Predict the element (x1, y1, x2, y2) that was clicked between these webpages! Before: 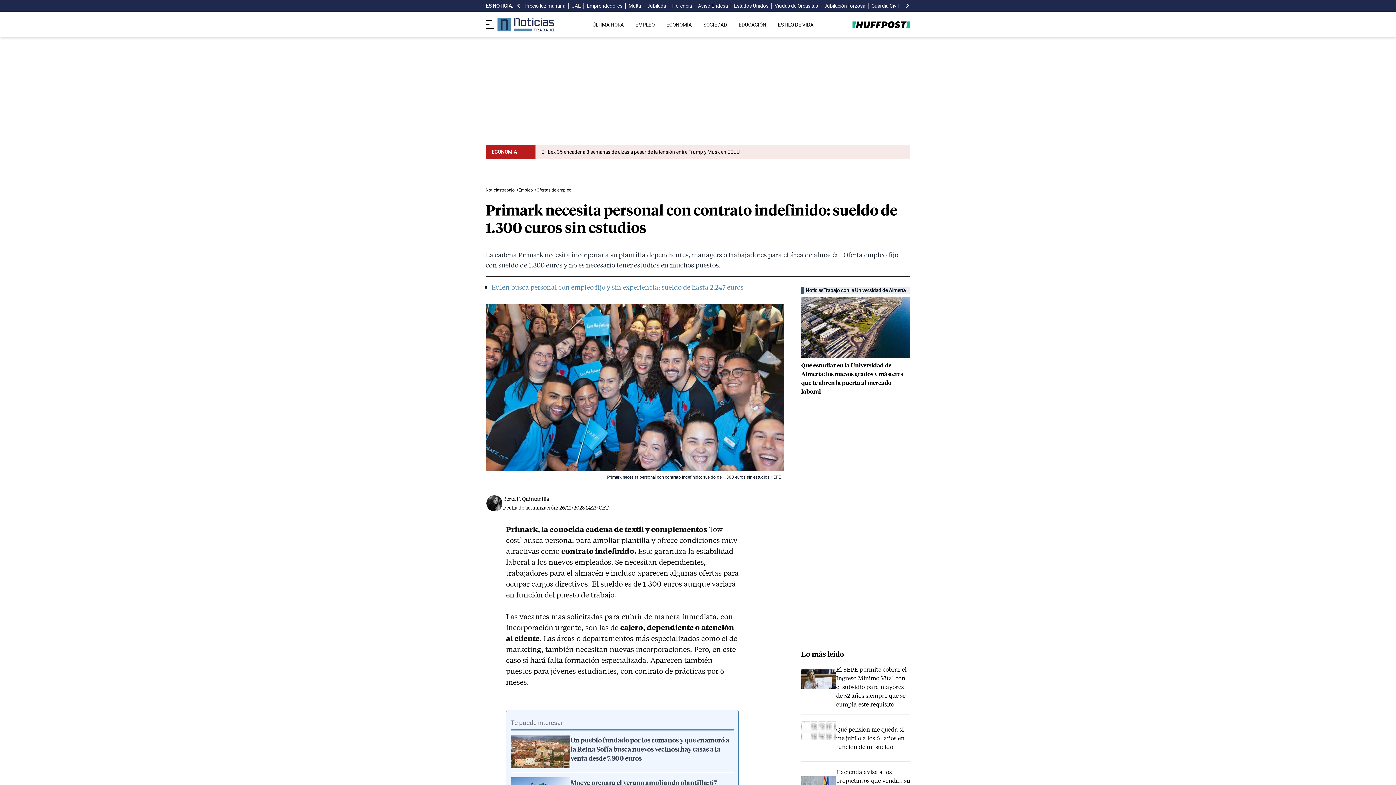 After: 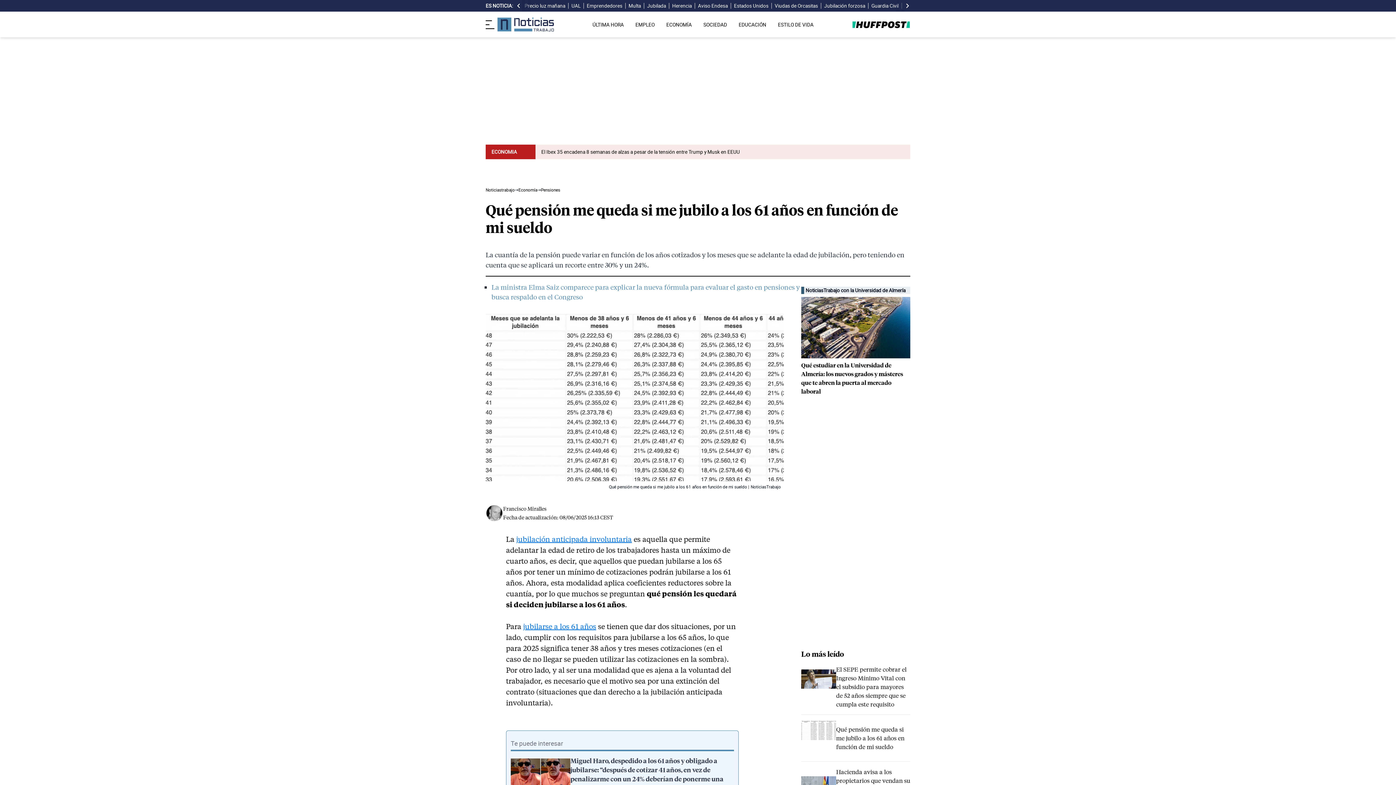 Action: label: Qué pensión me queda si me jubilo a los 61 años en función de mi sueldo bbox: (801, 720, 910, 755)